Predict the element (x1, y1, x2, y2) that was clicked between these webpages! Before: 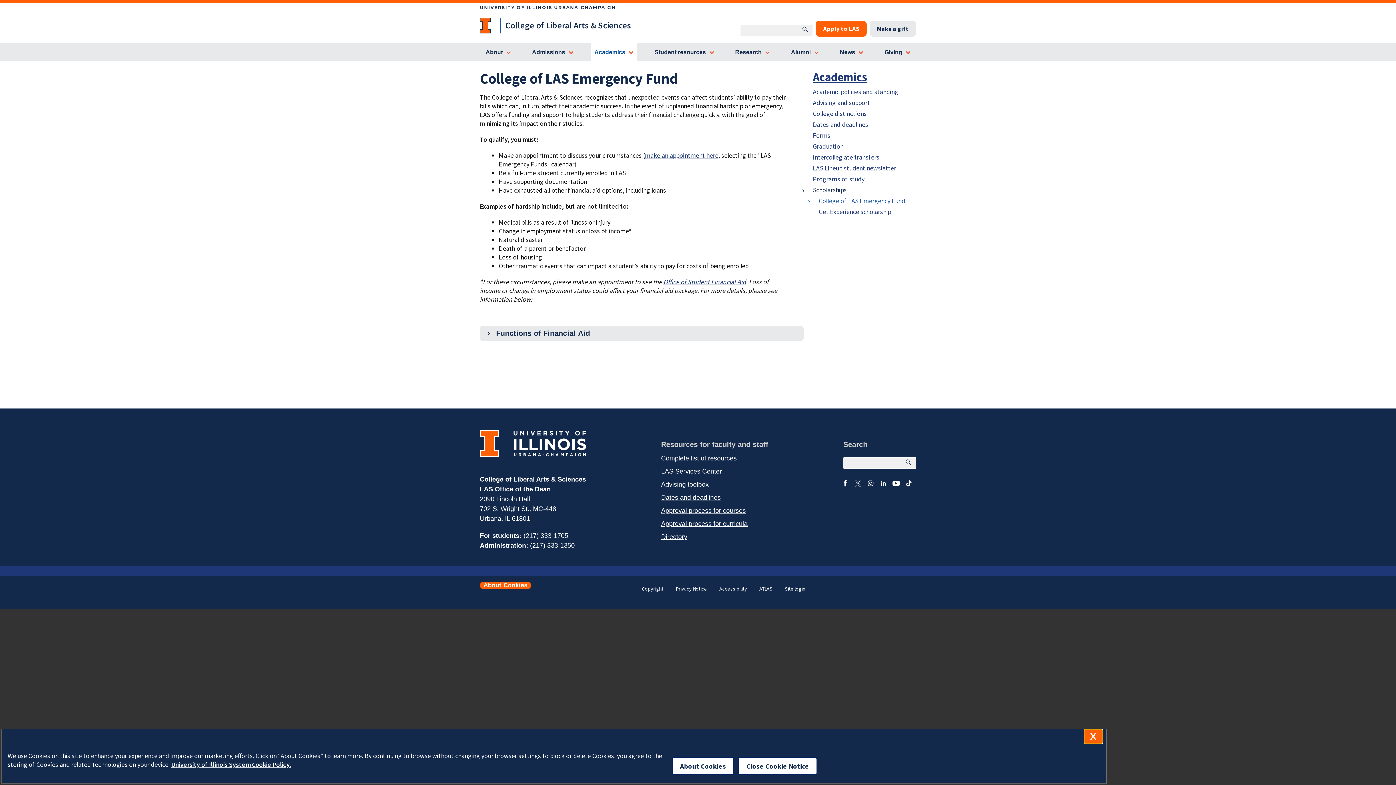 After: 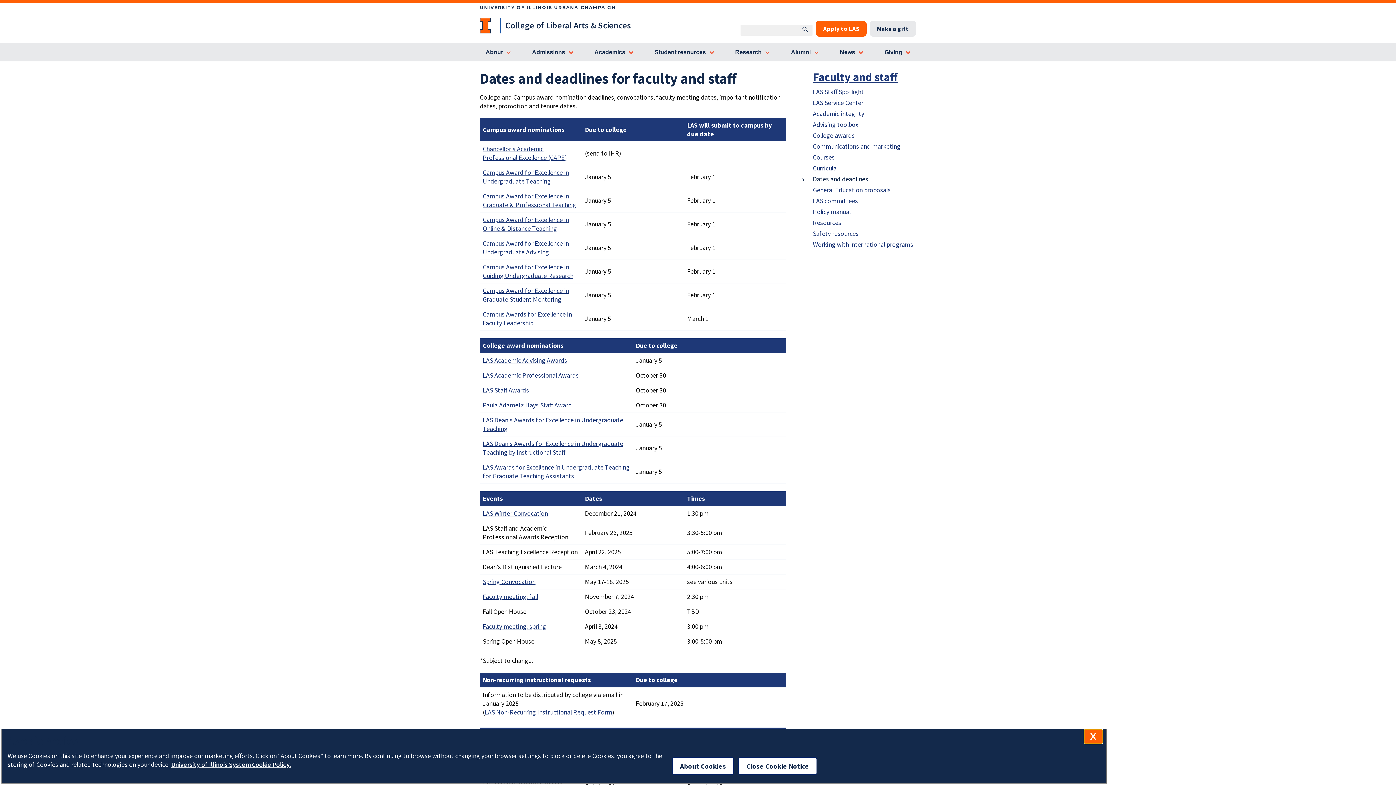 Action: label: Dates and deadlines bbox: (657, 492, 724, 502)